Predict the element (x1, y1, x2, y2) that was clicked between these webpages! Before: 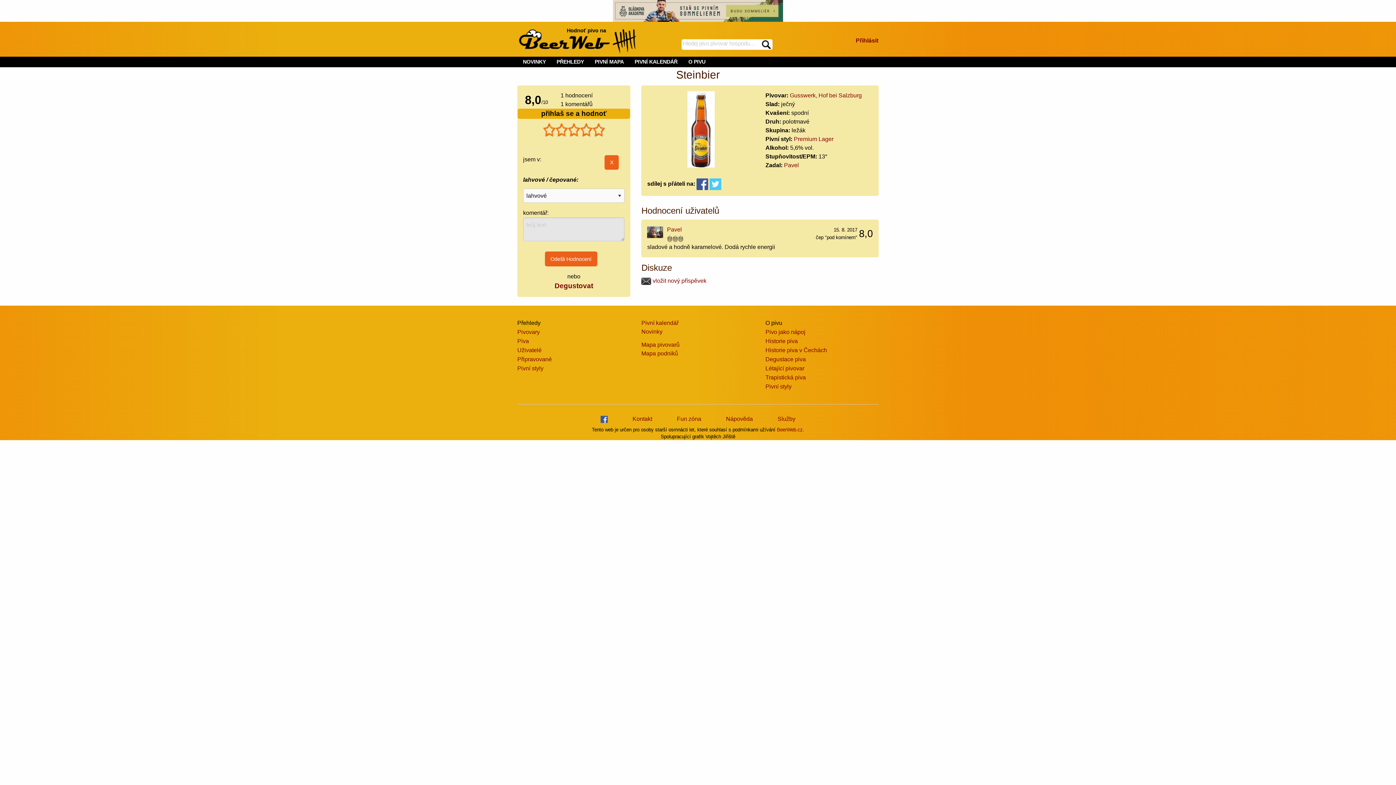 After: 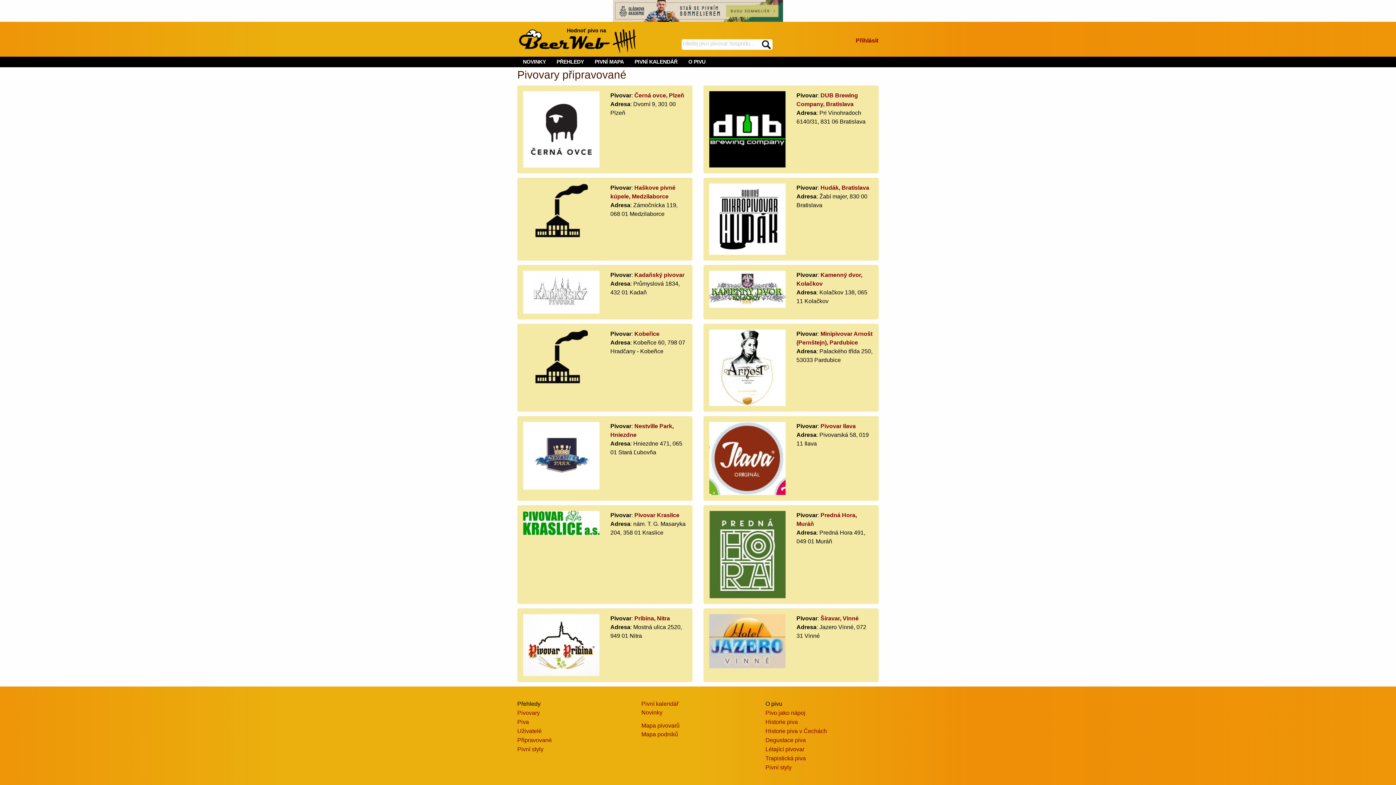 Action: label: Připravované bbox: (517, 356, 552, 362)